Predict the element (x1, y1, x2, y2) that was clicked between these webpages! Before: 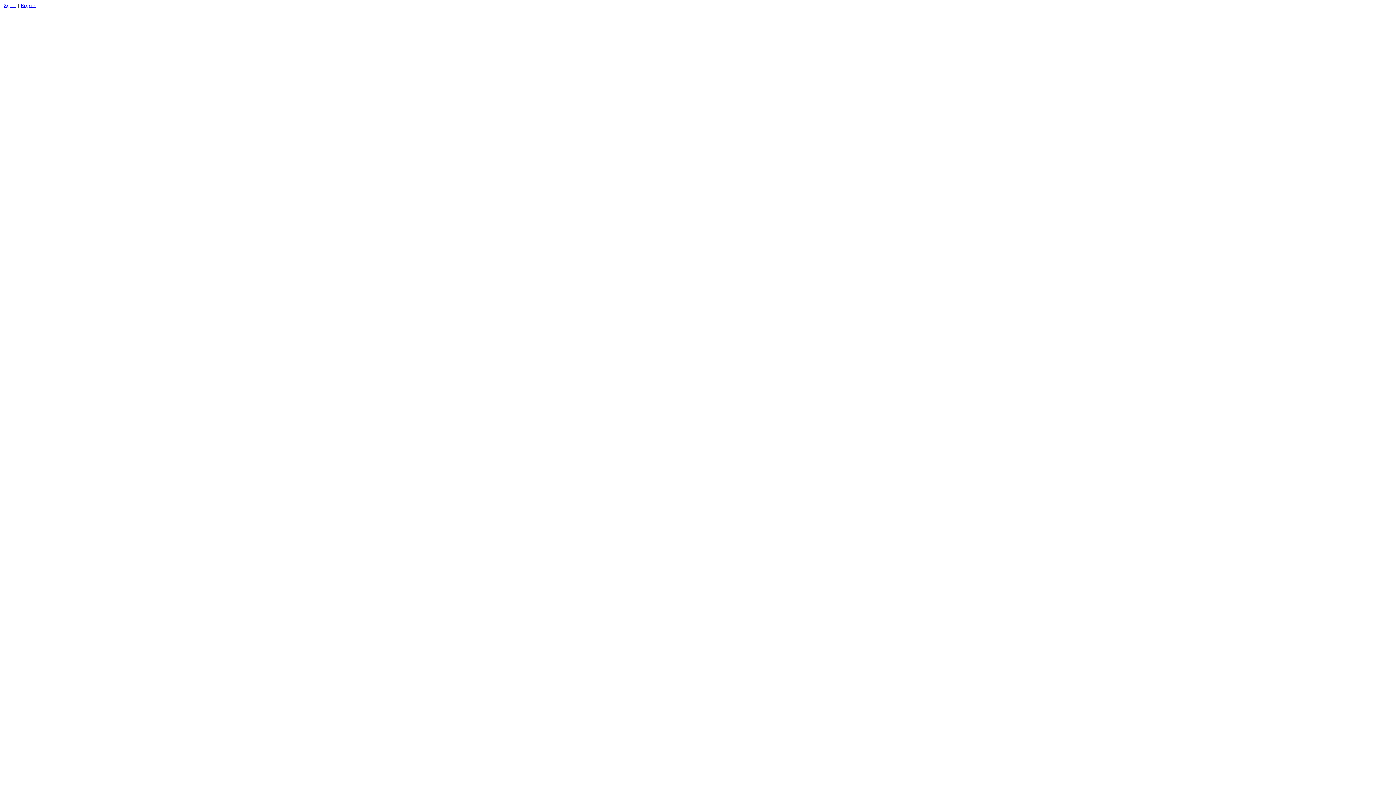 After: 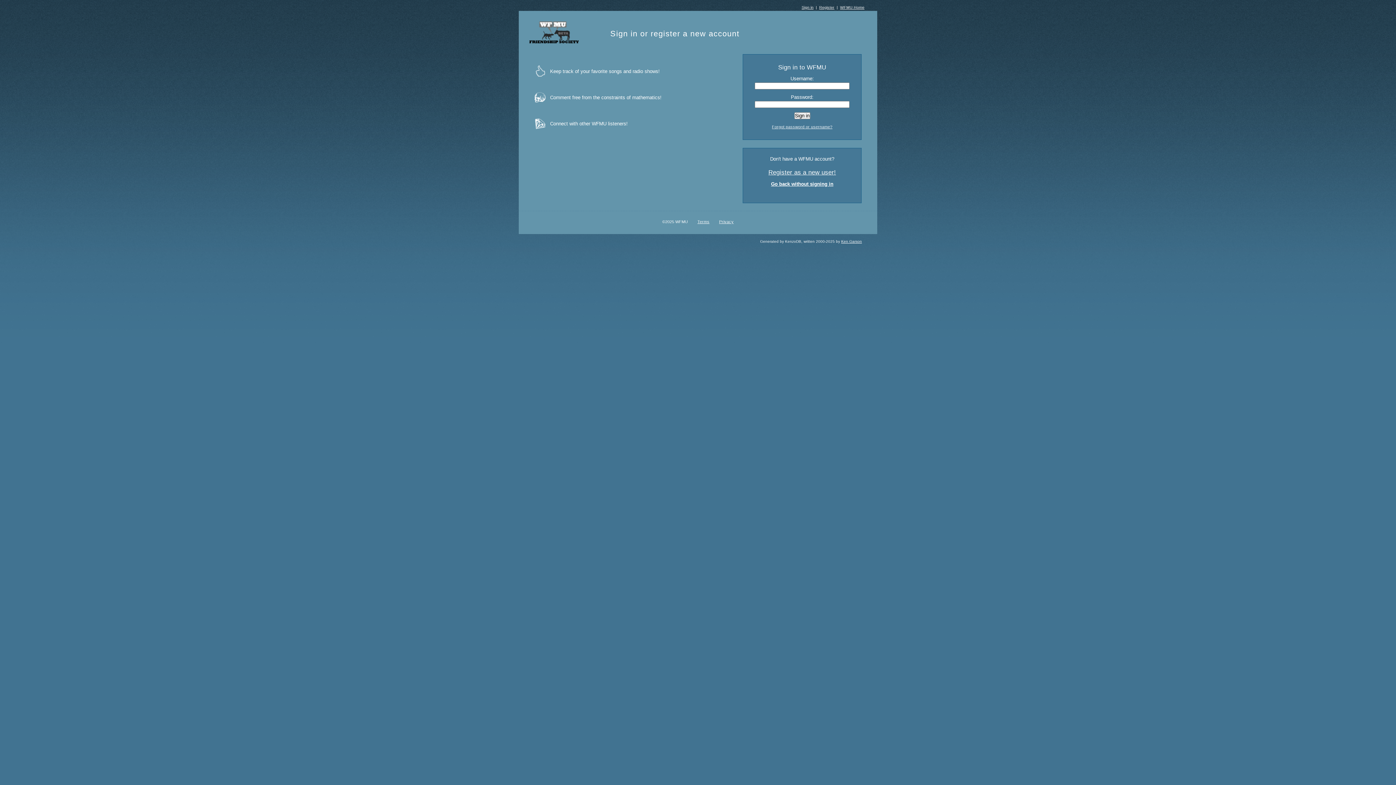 Action: bbox: (4, 3, 15, 7) label: Sign in